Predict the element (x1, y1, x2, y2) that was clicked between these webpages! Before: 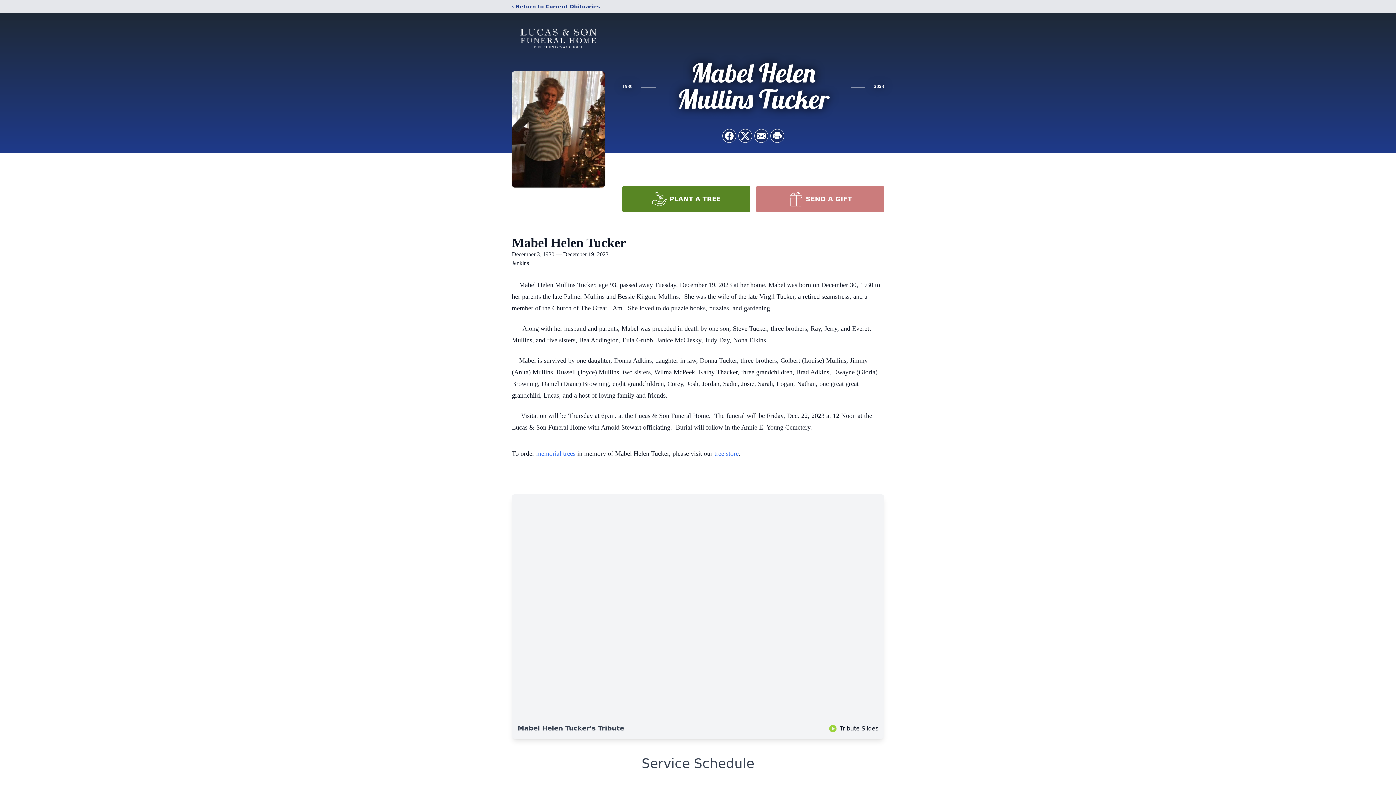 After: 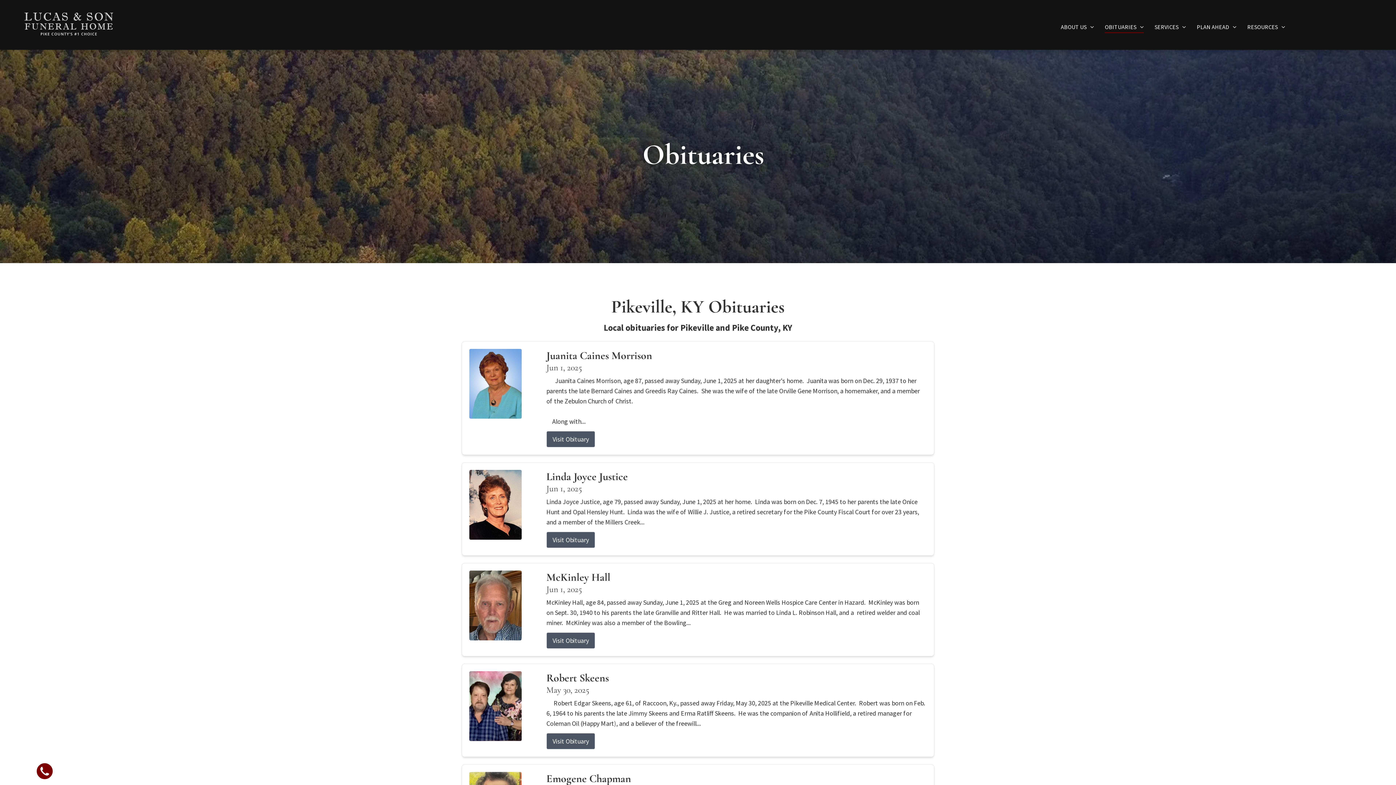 Action: label: ‹ Return to Current Obituaries bbox: (512, 2, 600, 10)